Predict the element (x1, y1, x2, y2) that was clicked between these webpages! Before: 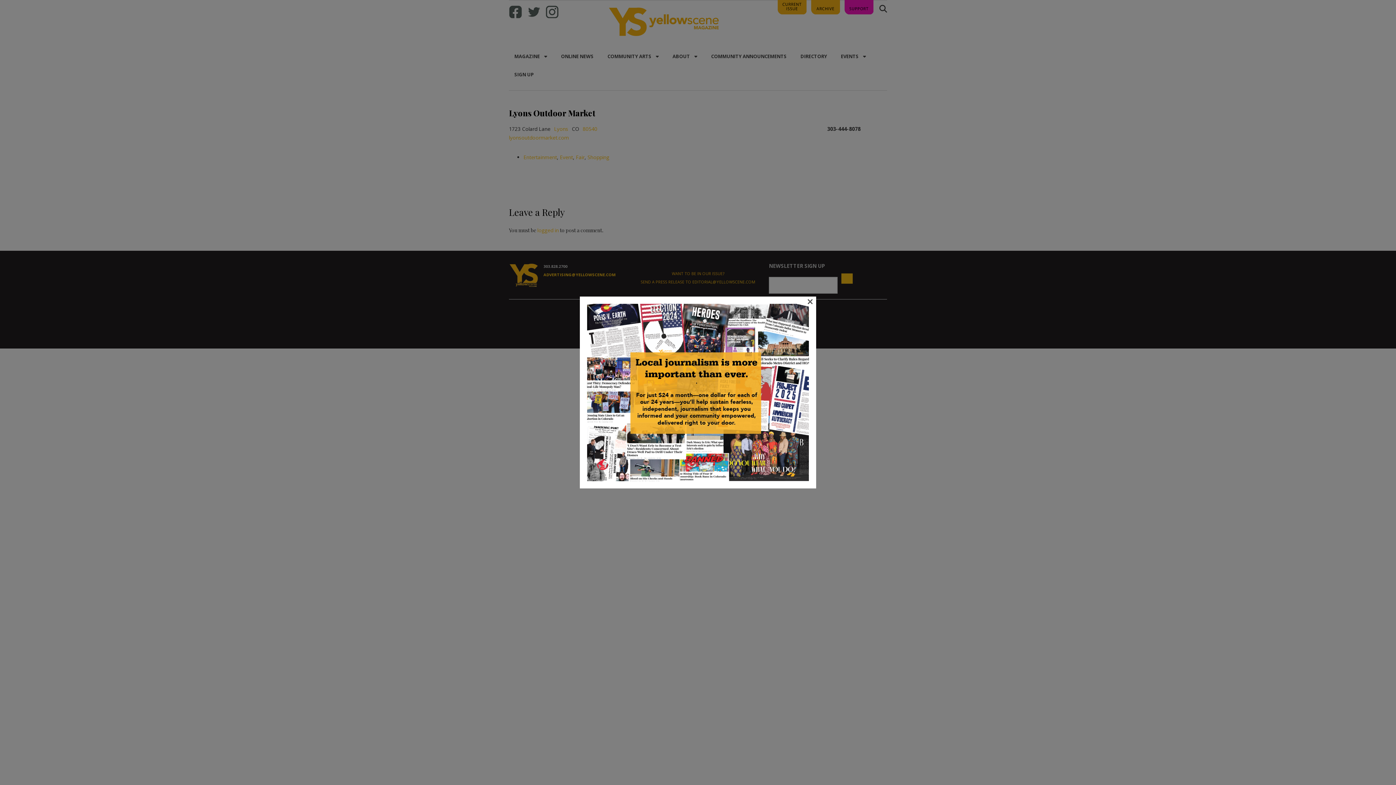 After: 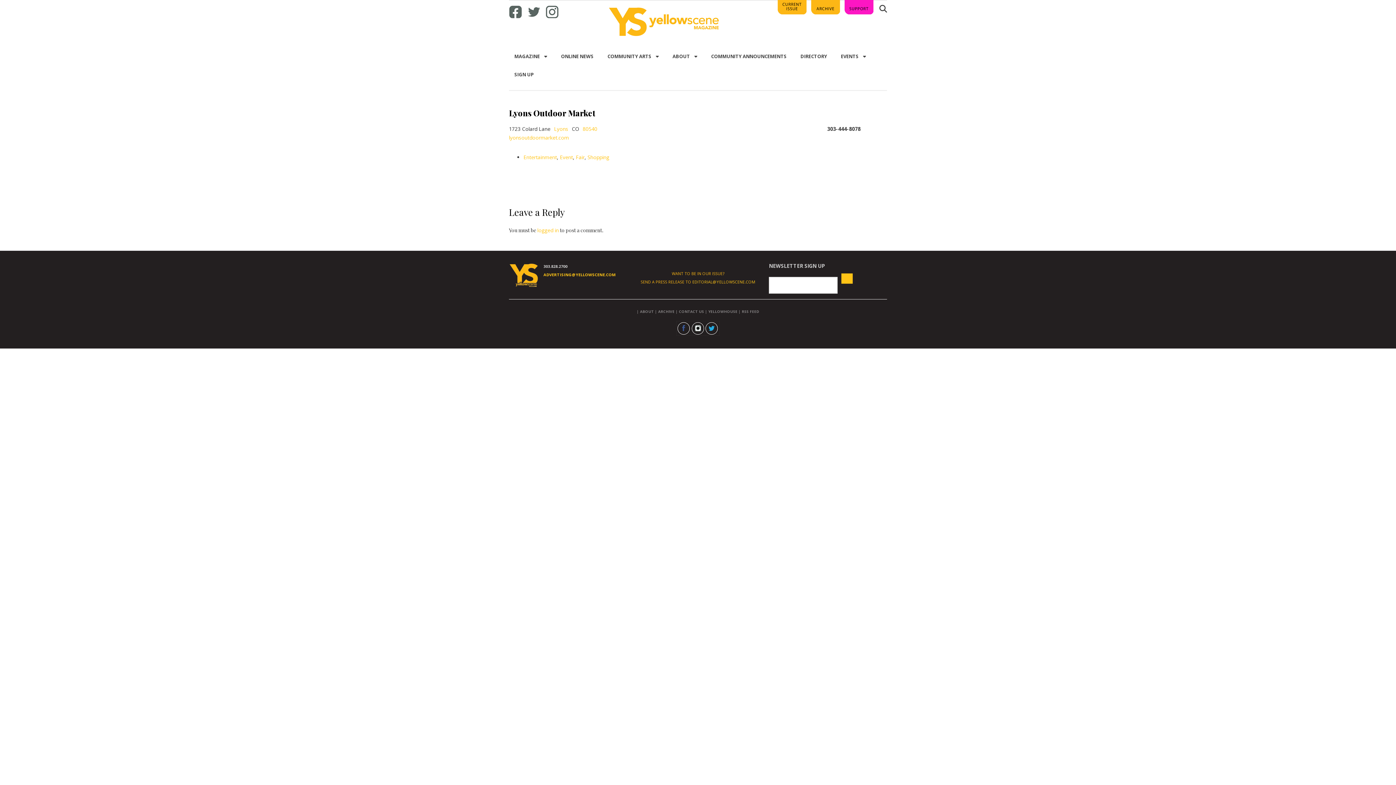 Action: label: × bbox: (807, 298, 813, 303)